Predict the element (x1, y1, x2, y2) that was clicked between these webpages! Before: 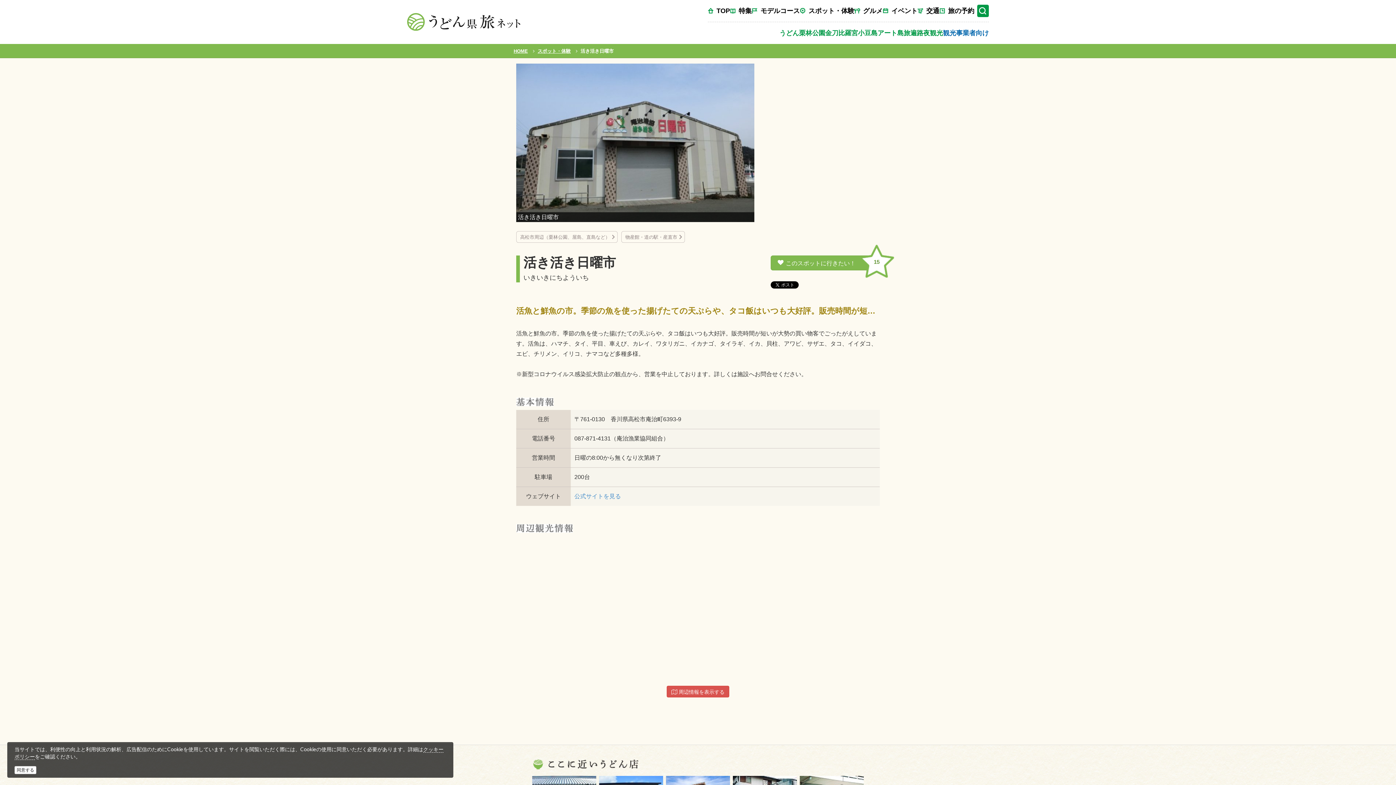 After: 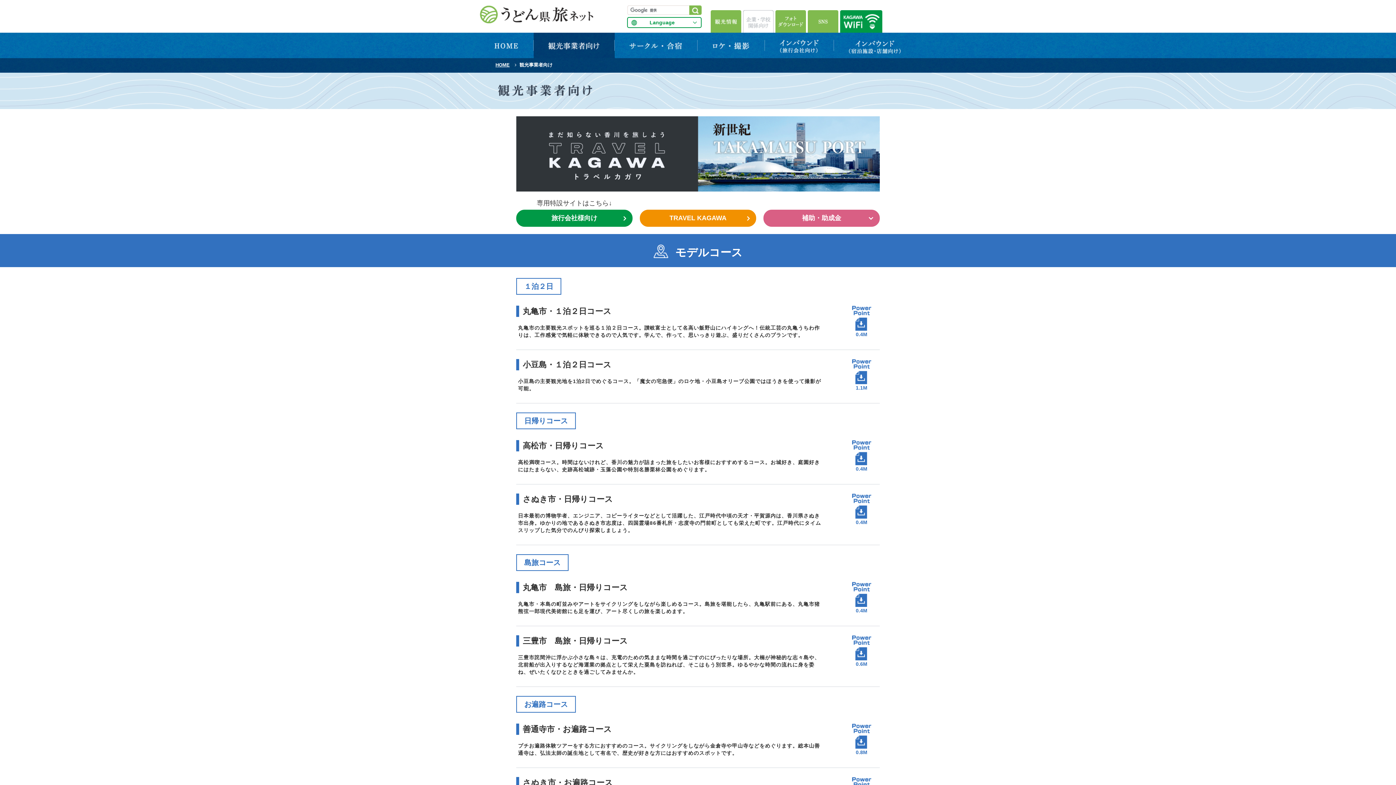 Action: label: 観光事業者向け bbox: (943, 29, 989, 36)